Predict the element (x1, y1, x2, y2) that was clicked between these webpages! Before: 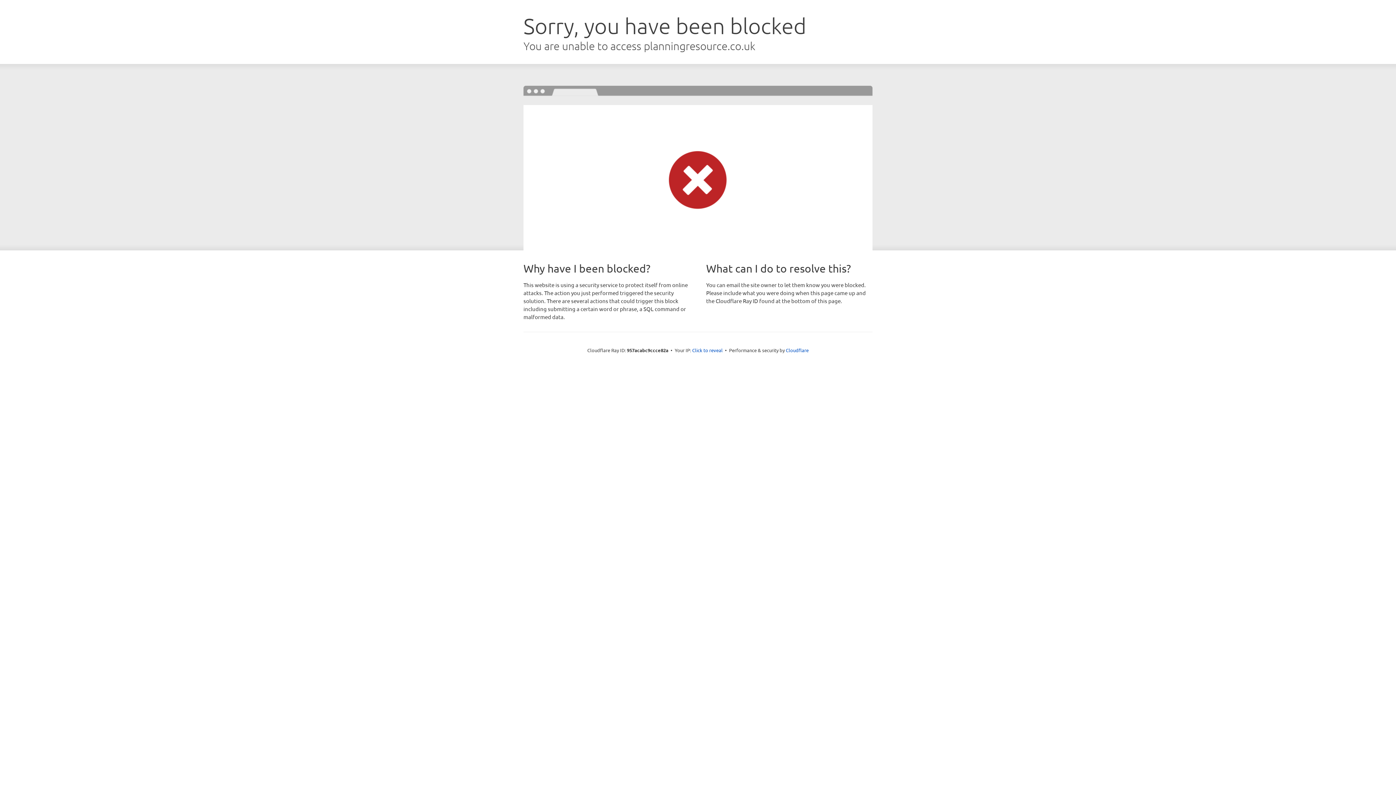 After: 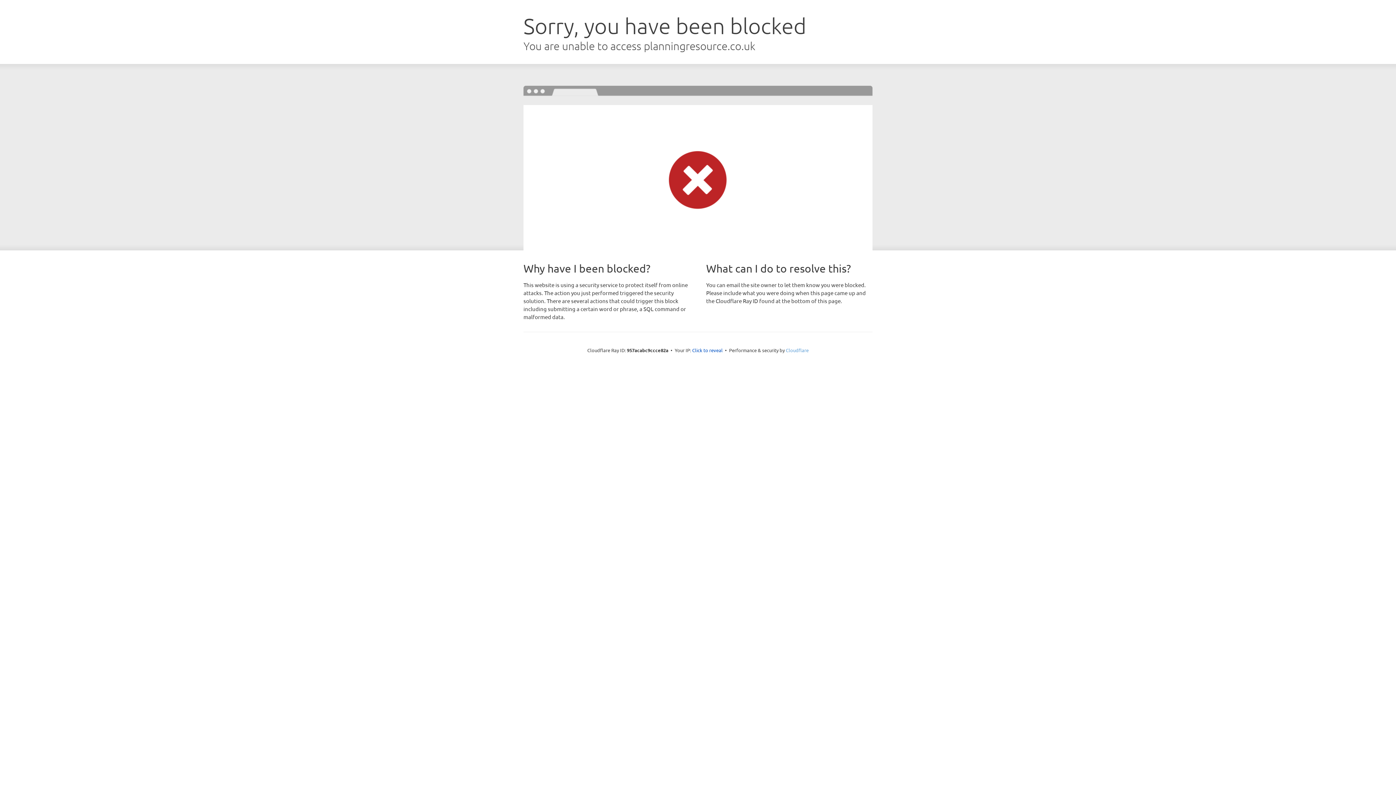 Action: bbox: (786, 347, 808, 353) label: Cloudflare